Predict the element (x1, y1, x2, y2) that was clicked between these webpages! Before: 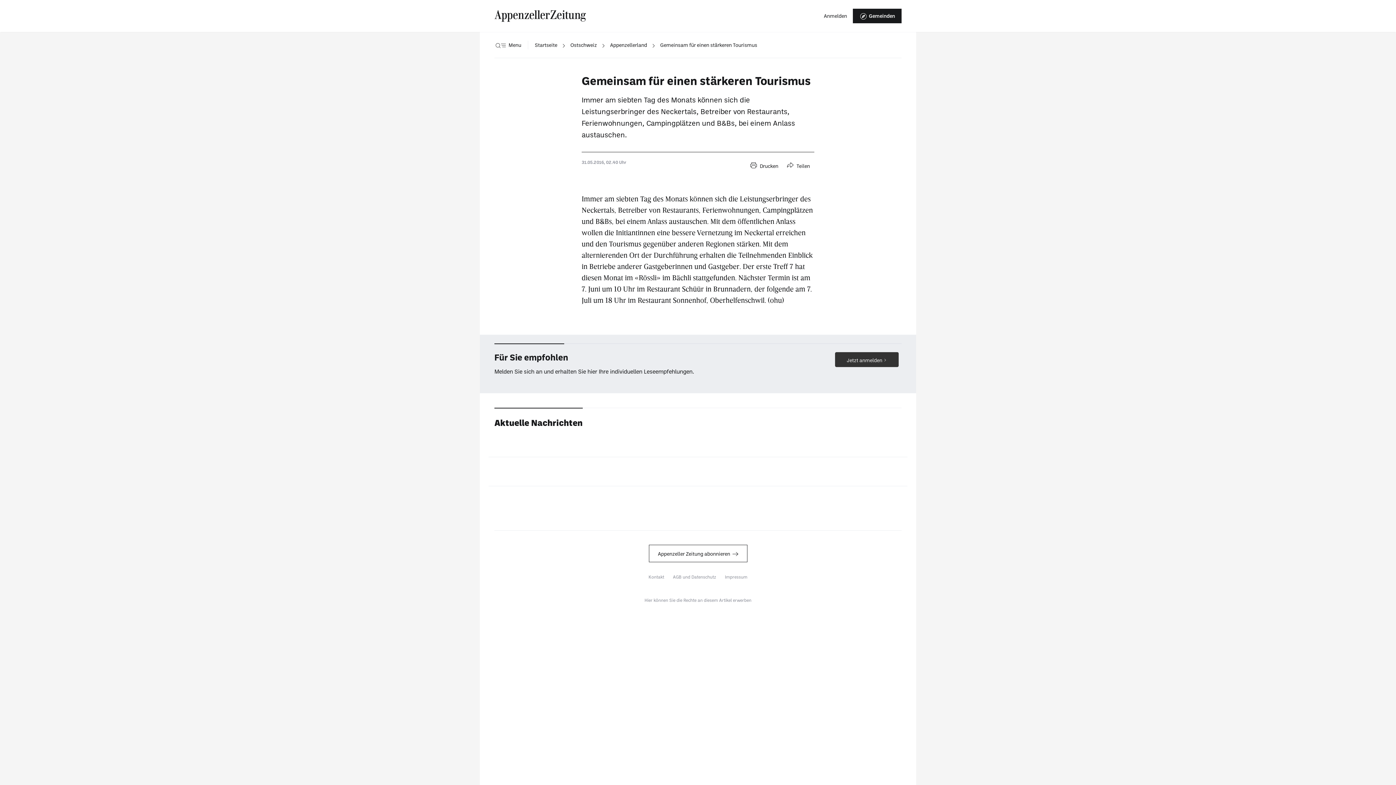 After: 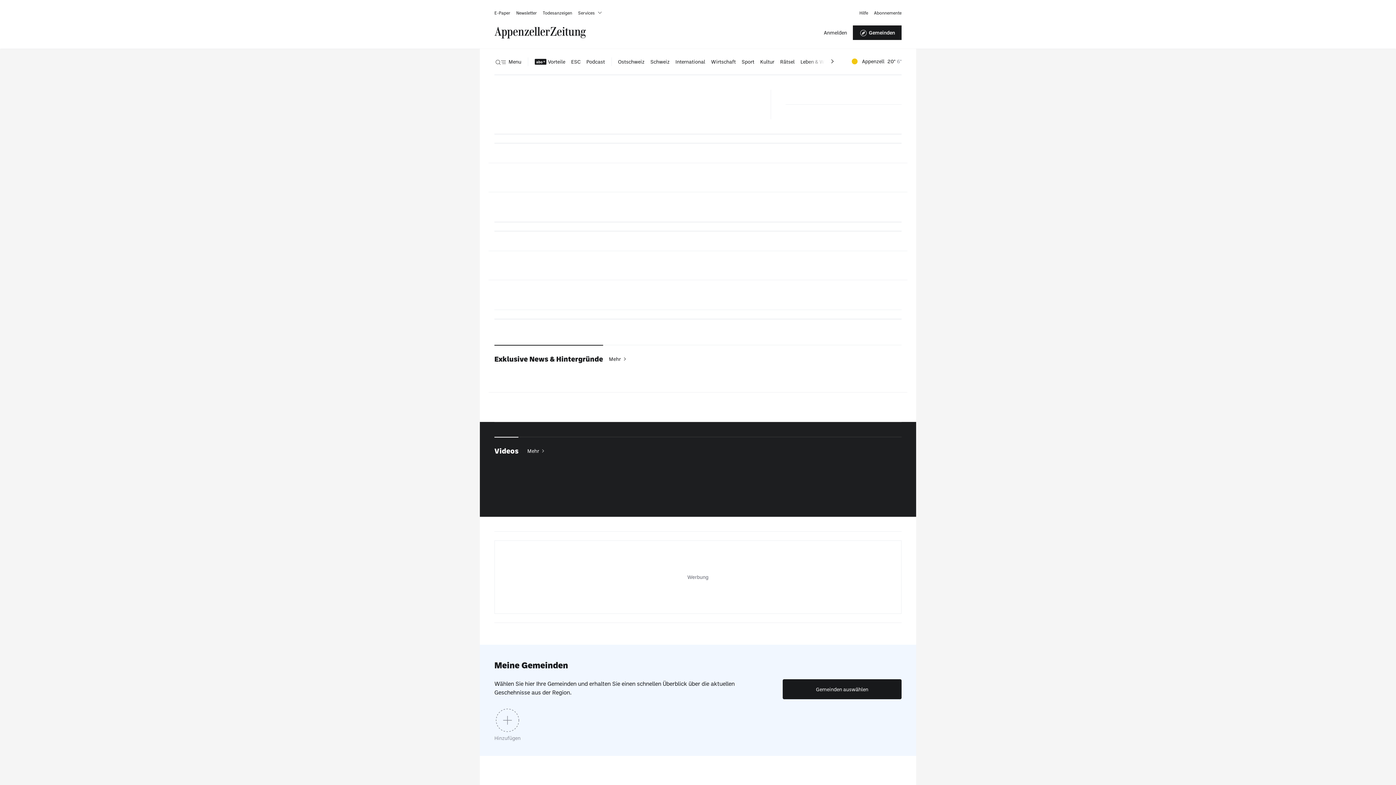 Action: label: Startseite bbox: (534, 32, 557, 58)